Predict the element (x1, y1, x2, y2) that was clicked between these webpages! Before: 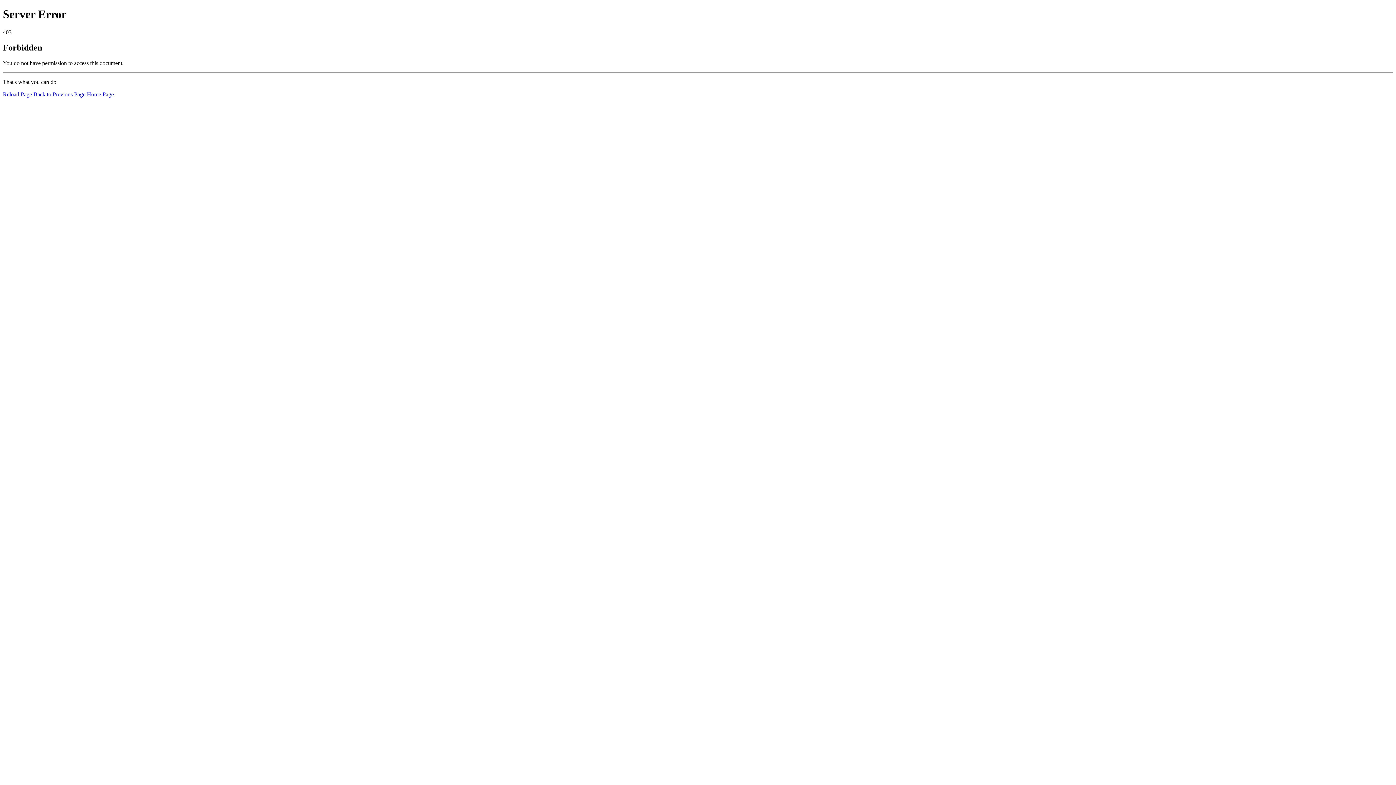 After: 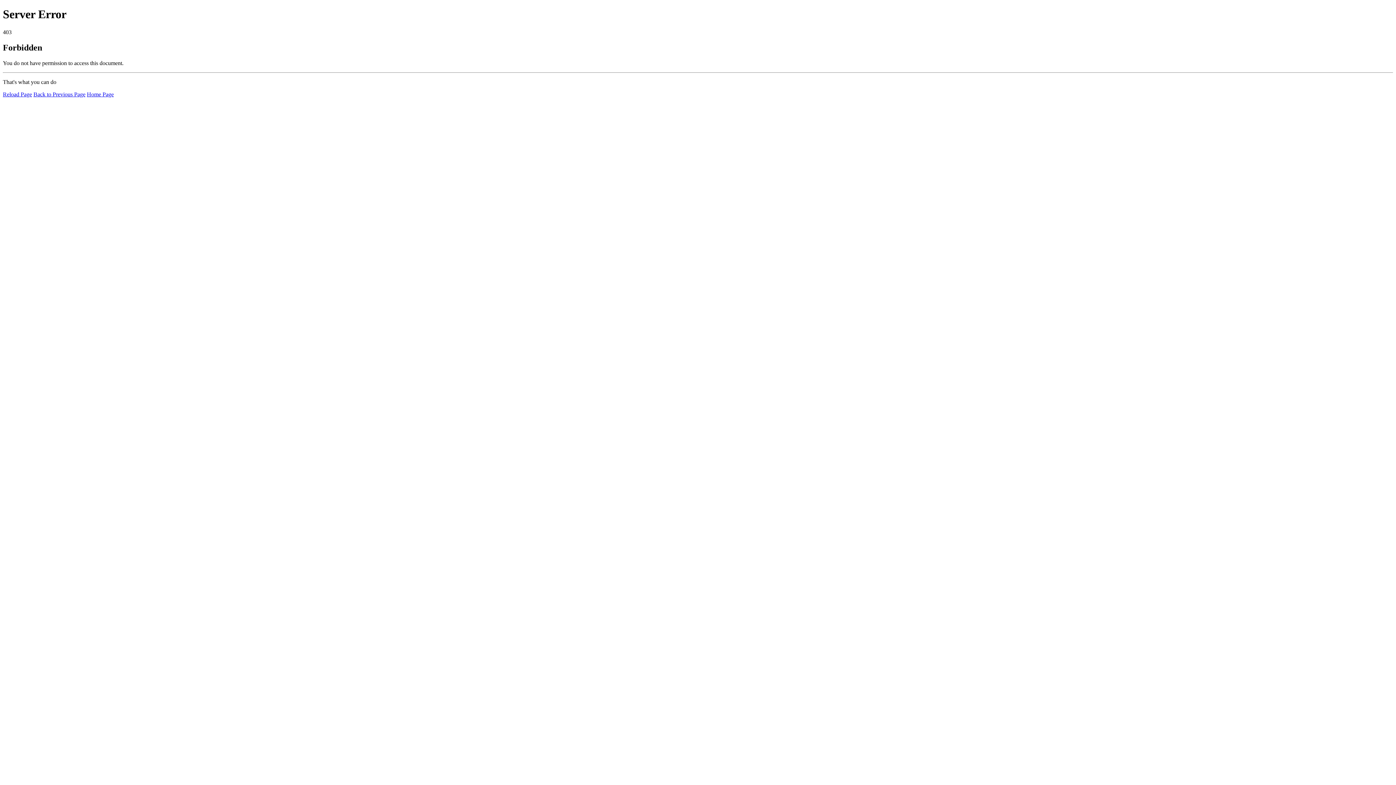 Action: label: Reload Page bbox: (2, 91, 32, 97)